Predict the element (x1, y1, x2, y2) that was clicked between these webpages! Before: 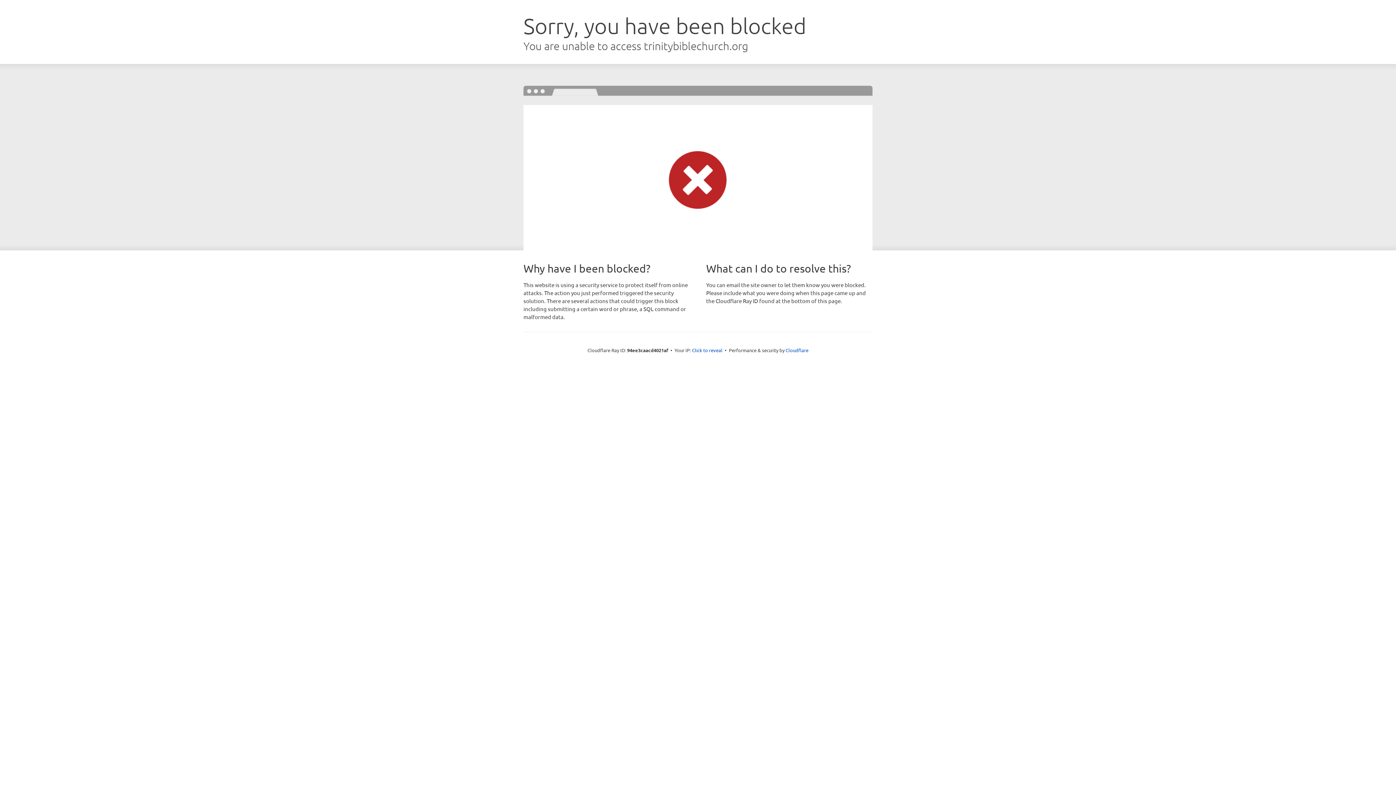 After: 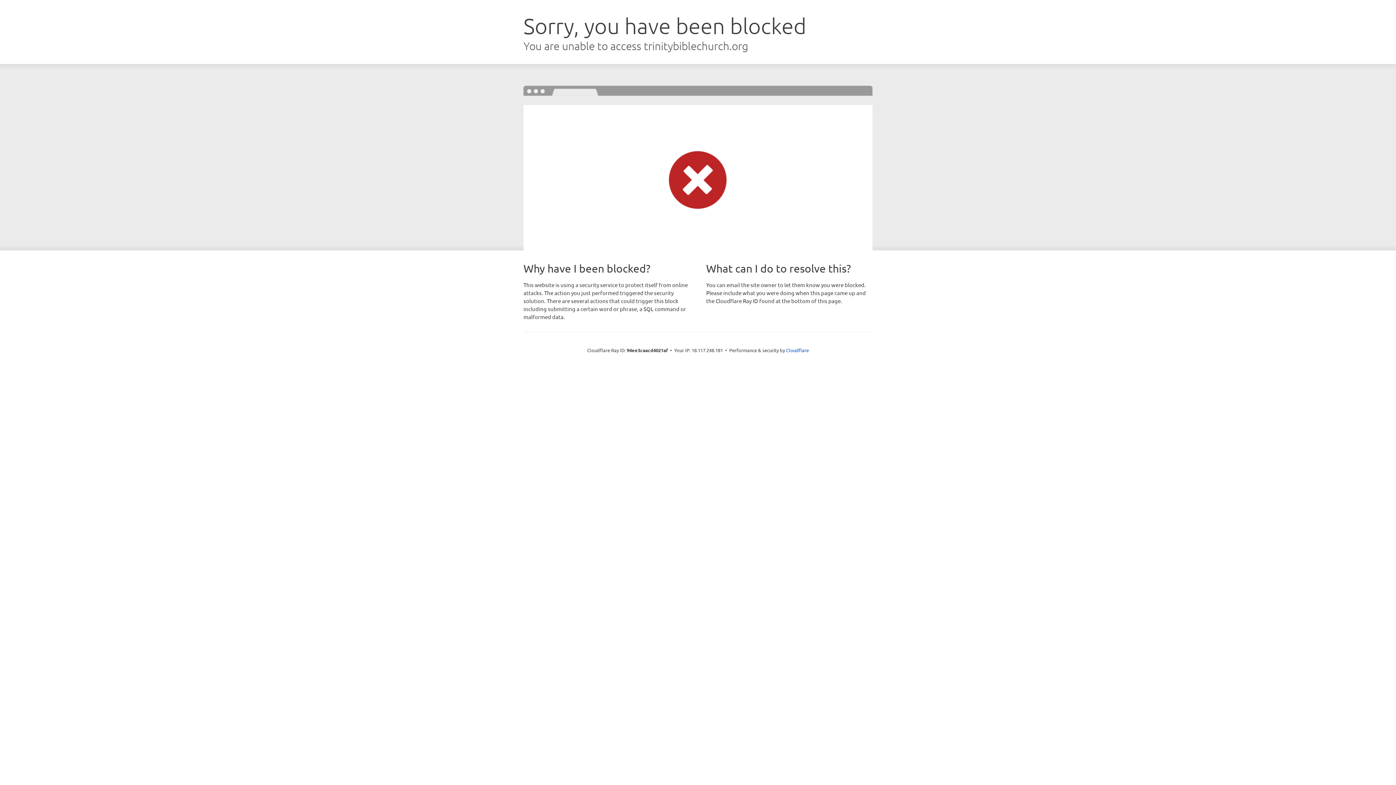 Action: bbox: (692, 346, 722, 353) label: Click to reveal